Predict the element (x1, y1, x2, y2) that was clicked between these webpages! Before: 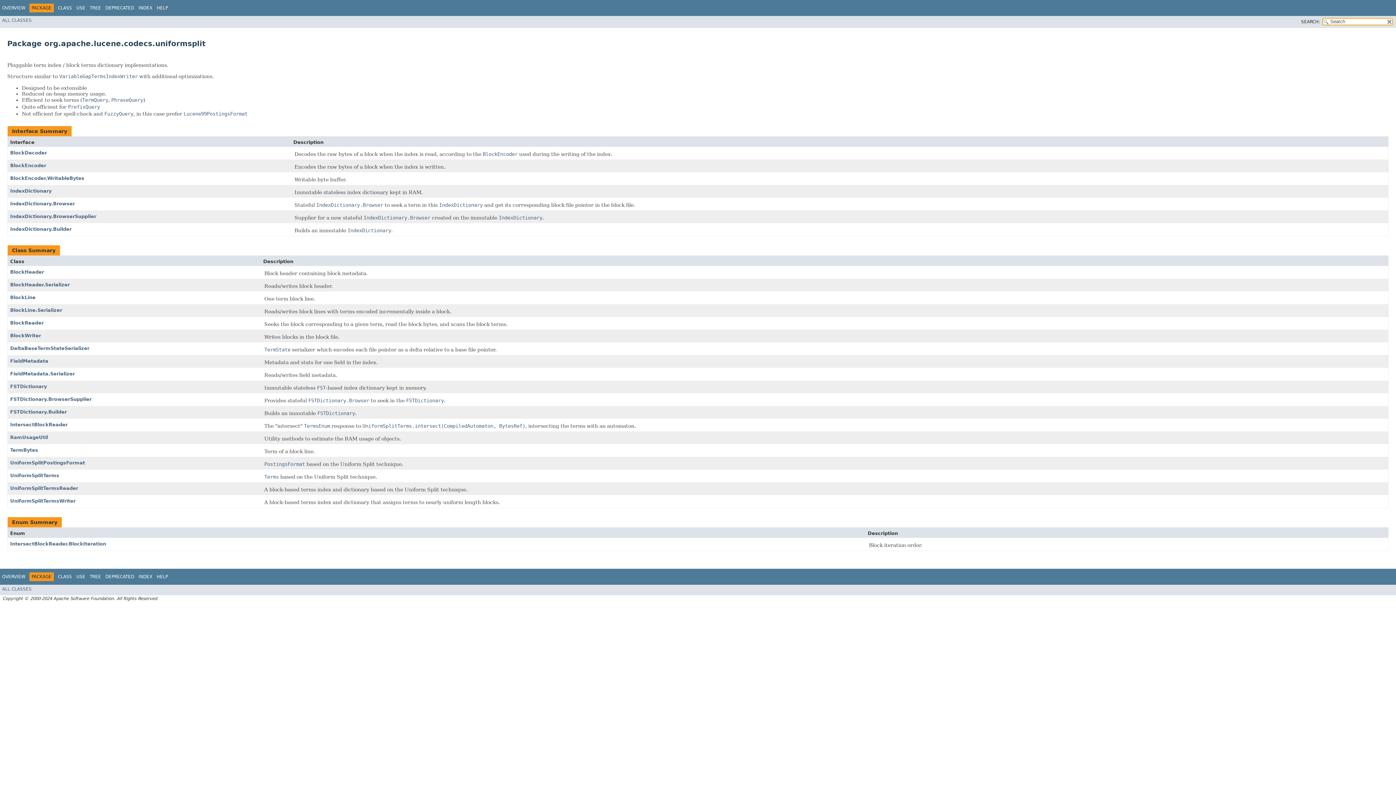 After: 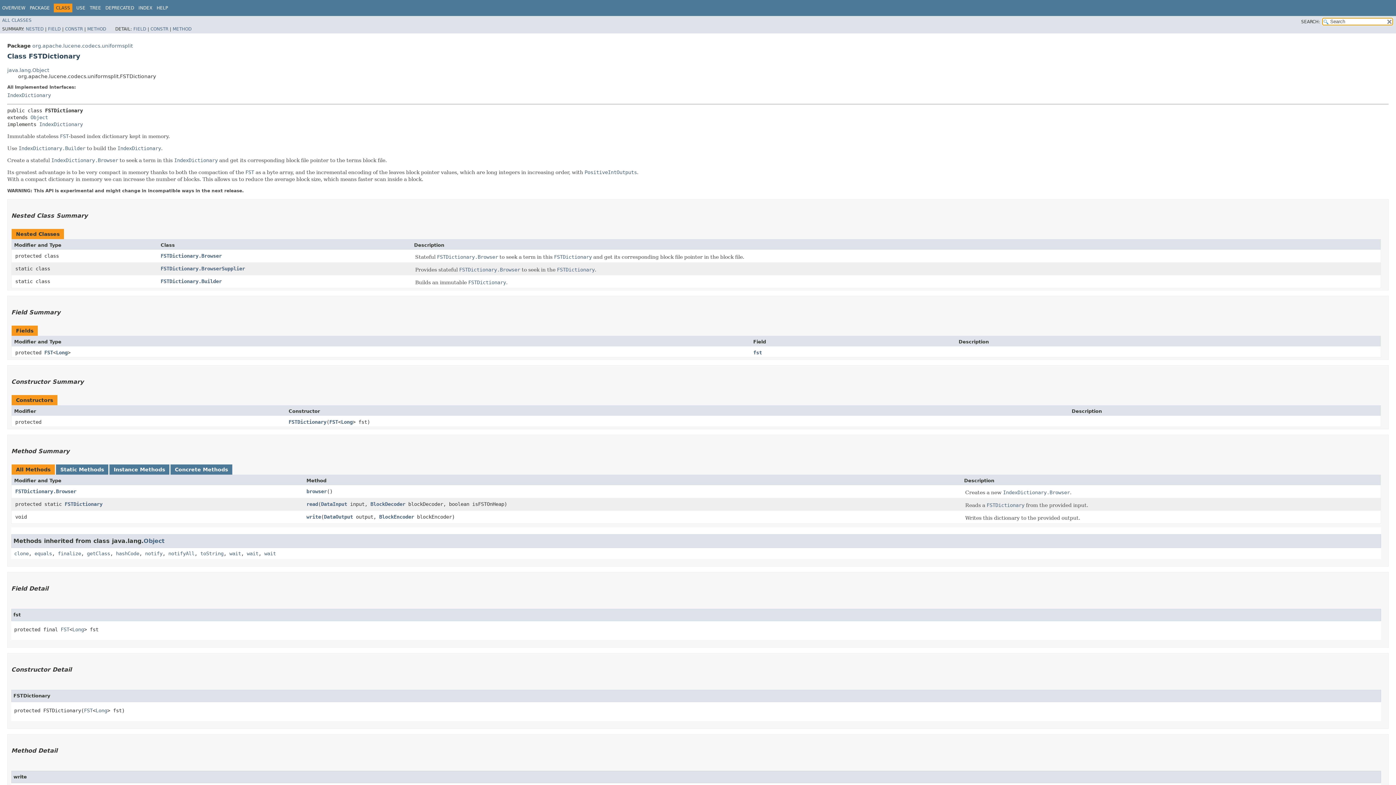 Action: label: FSTDictionary bbox: (10, 384, 46, 389)